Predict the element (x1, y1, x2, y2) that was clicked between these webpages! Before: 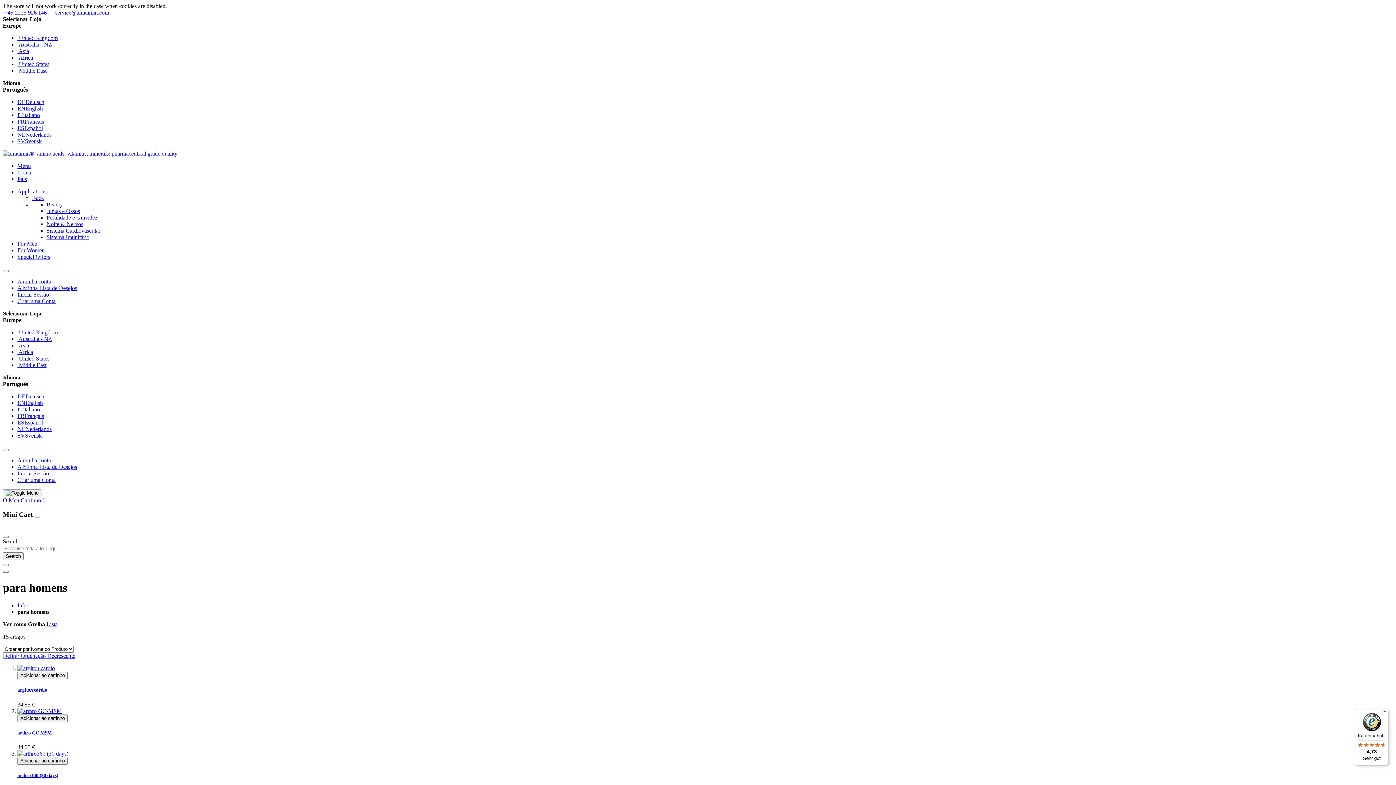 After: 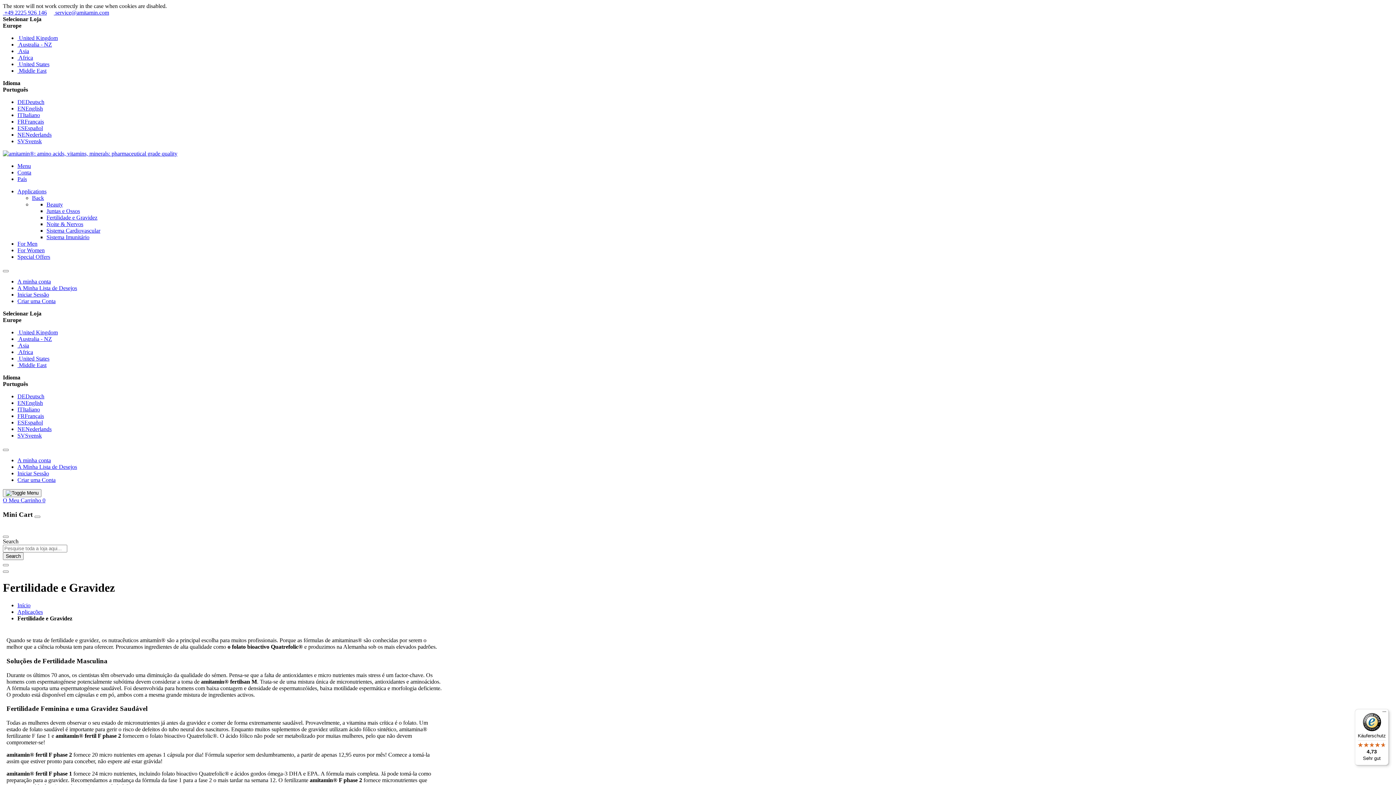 Action: label: Fertilidade e Gravidez bbox: (46, 214, 97, 220)